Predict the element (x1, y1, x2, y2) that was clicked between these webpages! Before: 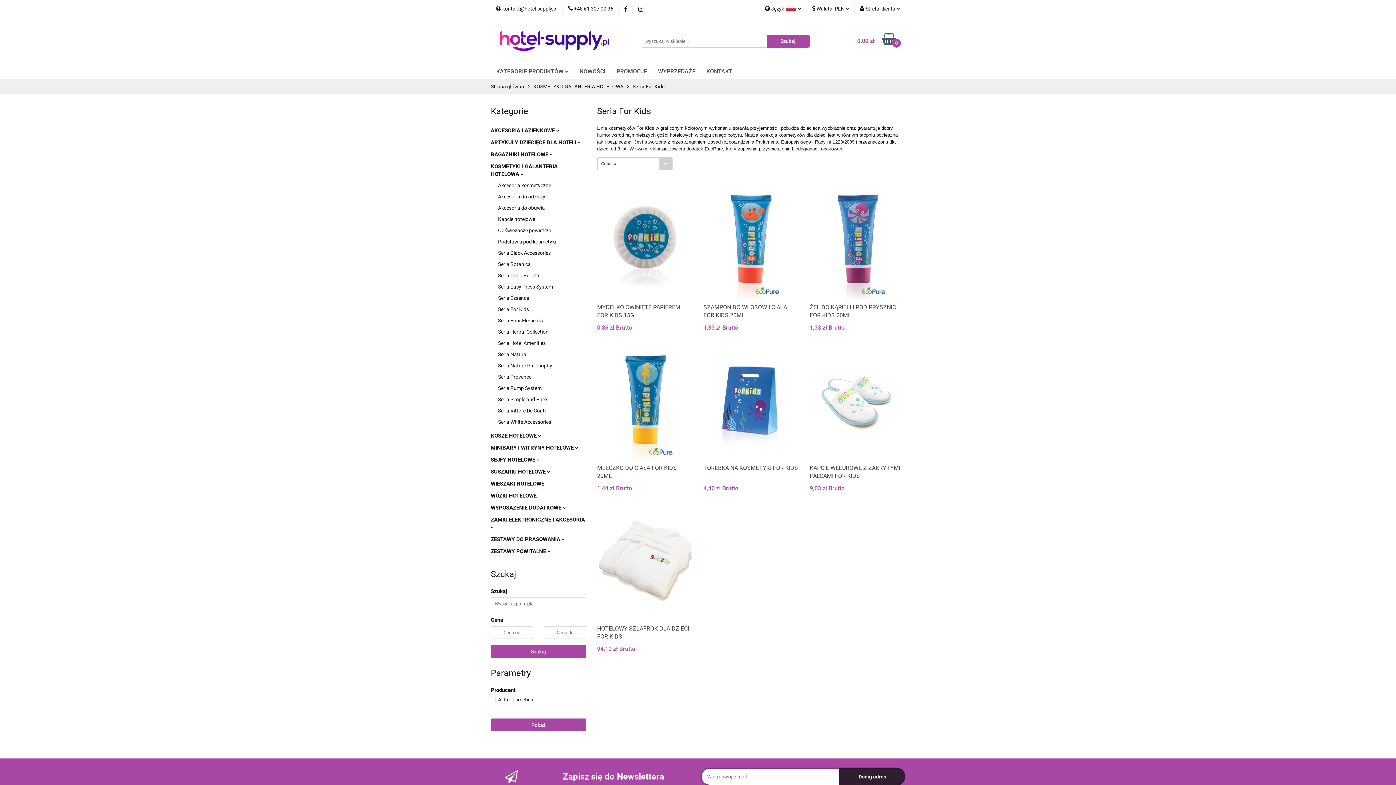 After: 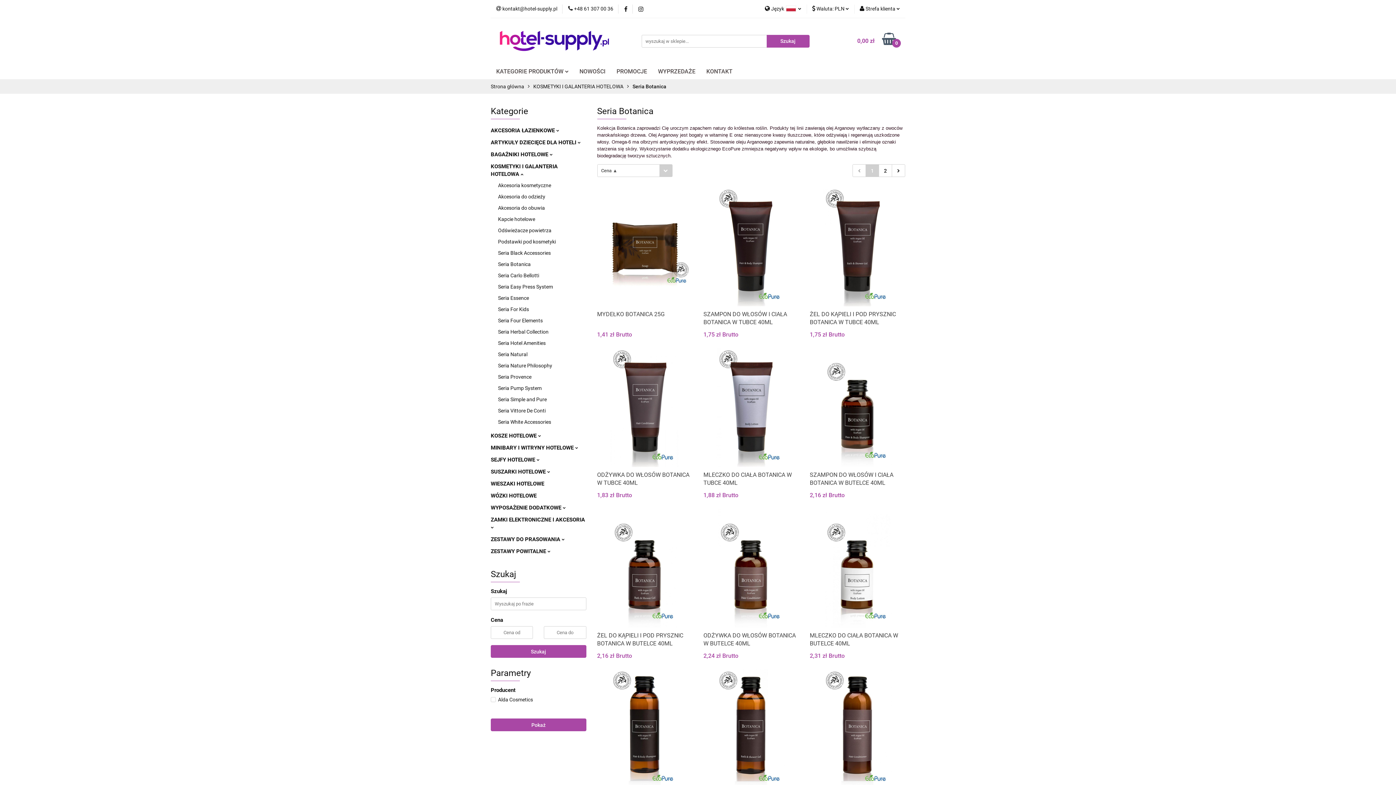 Action: label: Seria Botanica bbox: (498, 261, 530, 267)